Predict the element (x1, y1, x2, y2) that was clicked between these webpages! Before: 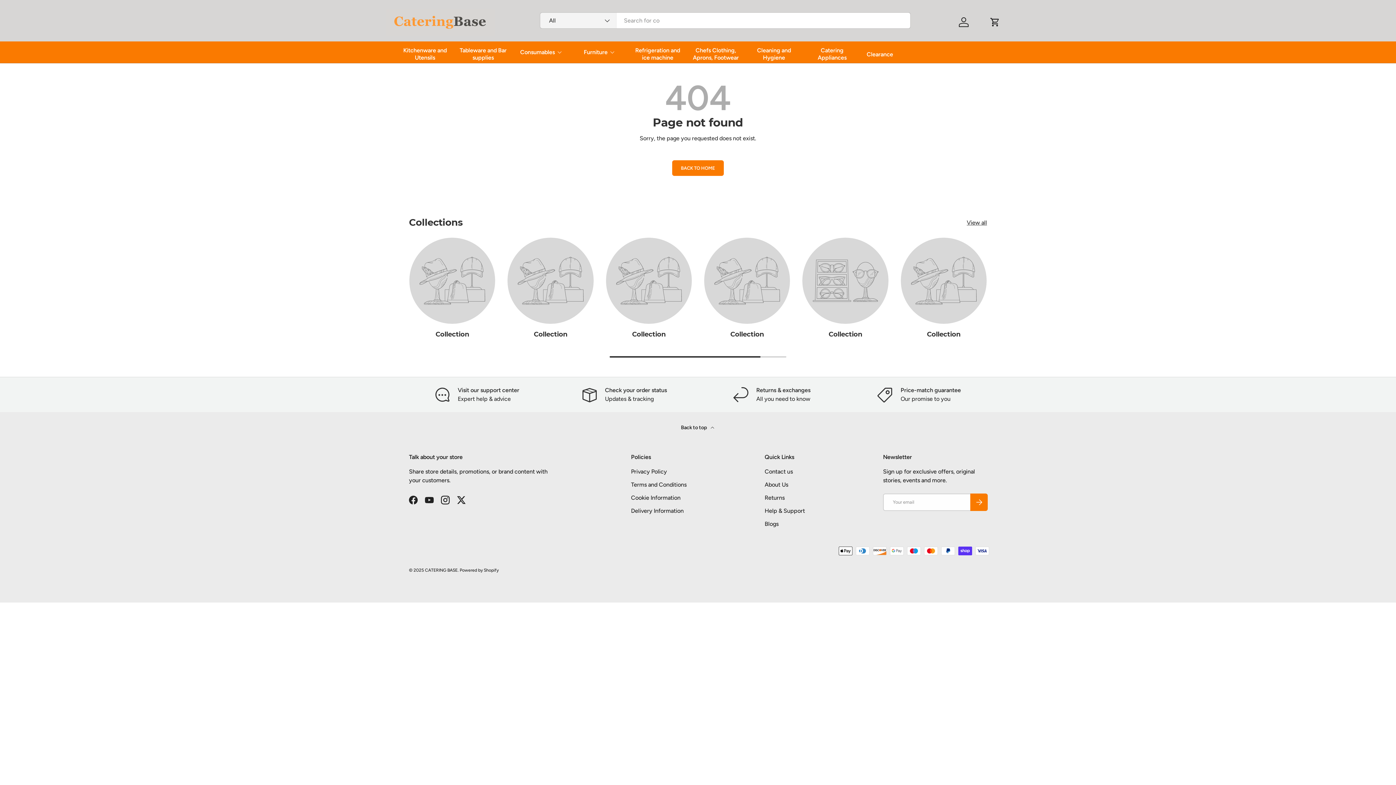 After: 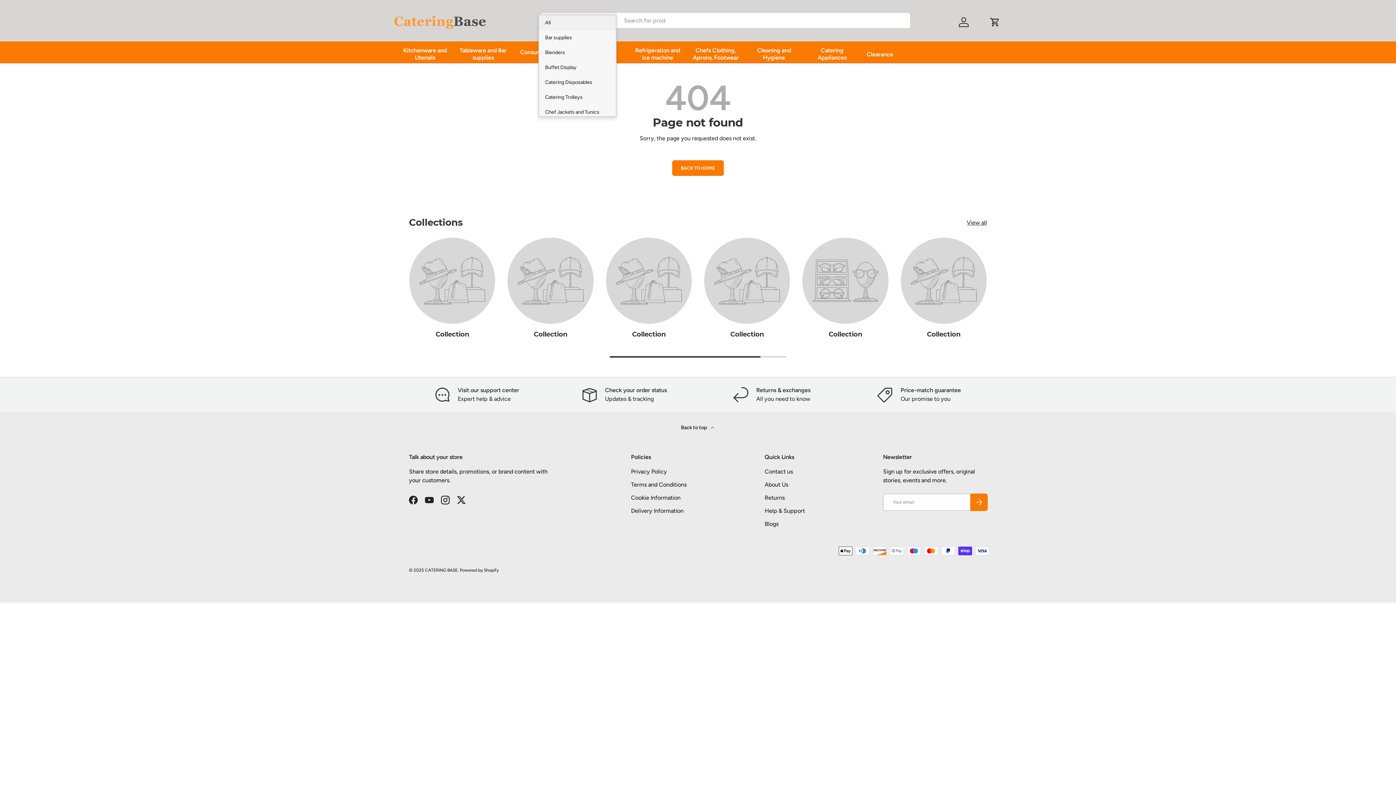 Action: label: All bbox: (540, 12, 616, 28)